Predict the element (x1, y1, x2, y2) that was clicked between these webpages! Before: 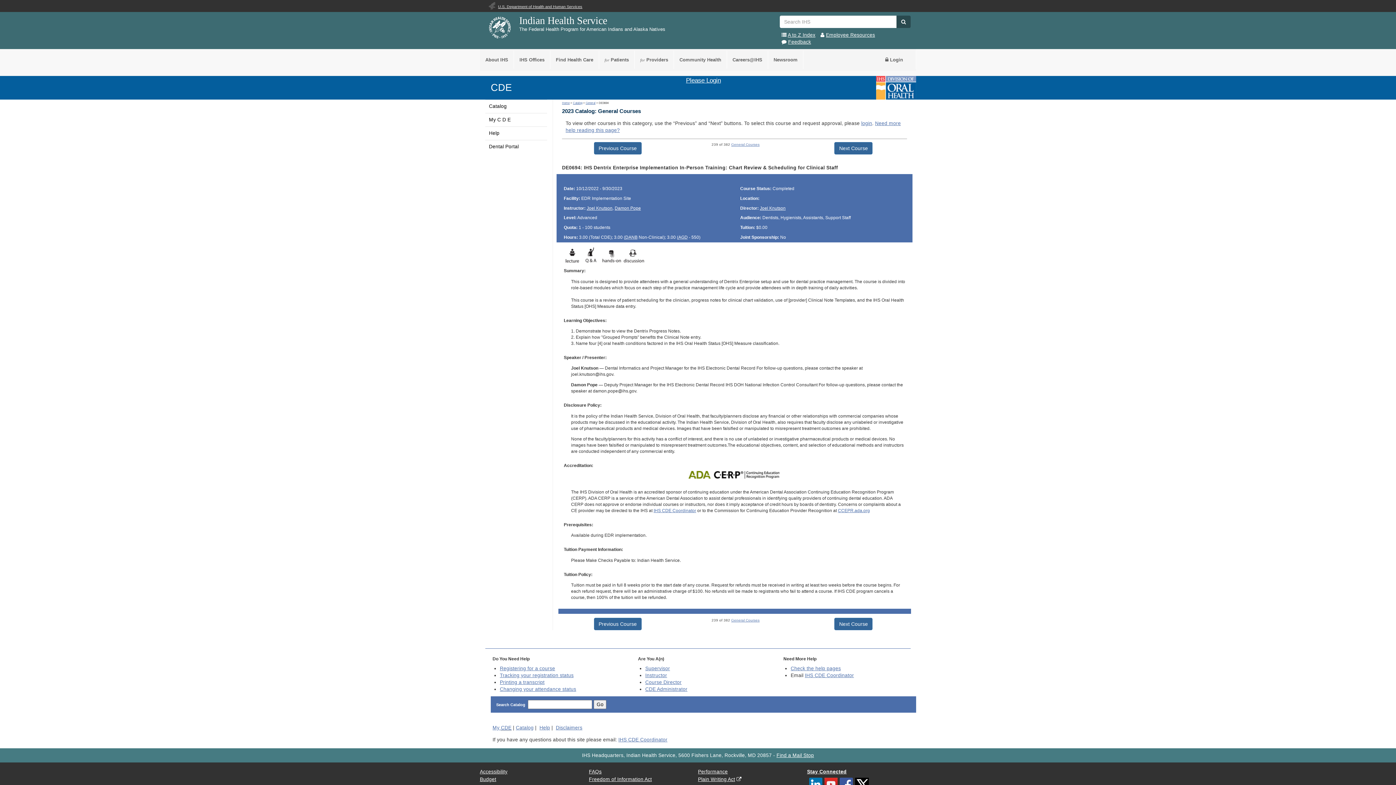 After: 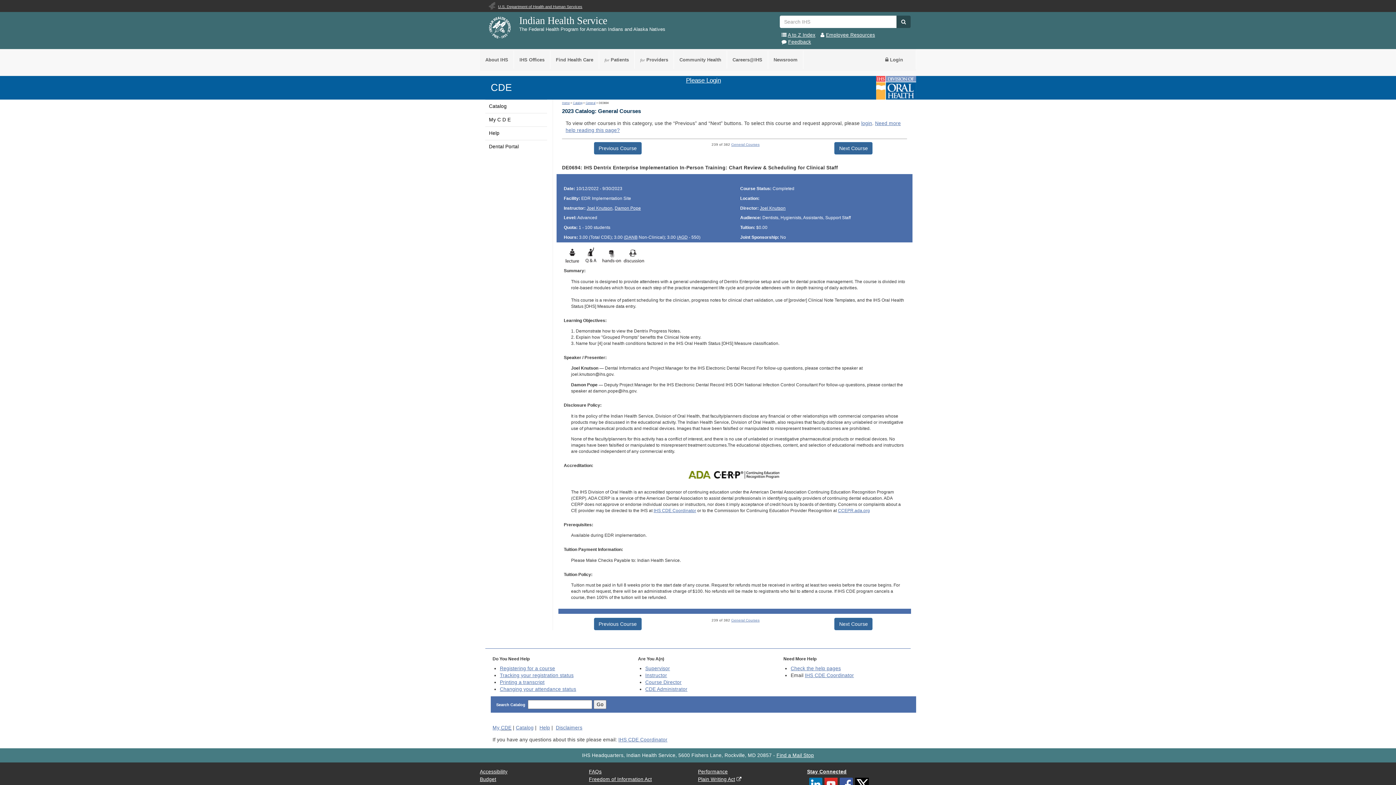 Action: bbox: (838, 508, 870, 513) label: CCEPR.ada.org